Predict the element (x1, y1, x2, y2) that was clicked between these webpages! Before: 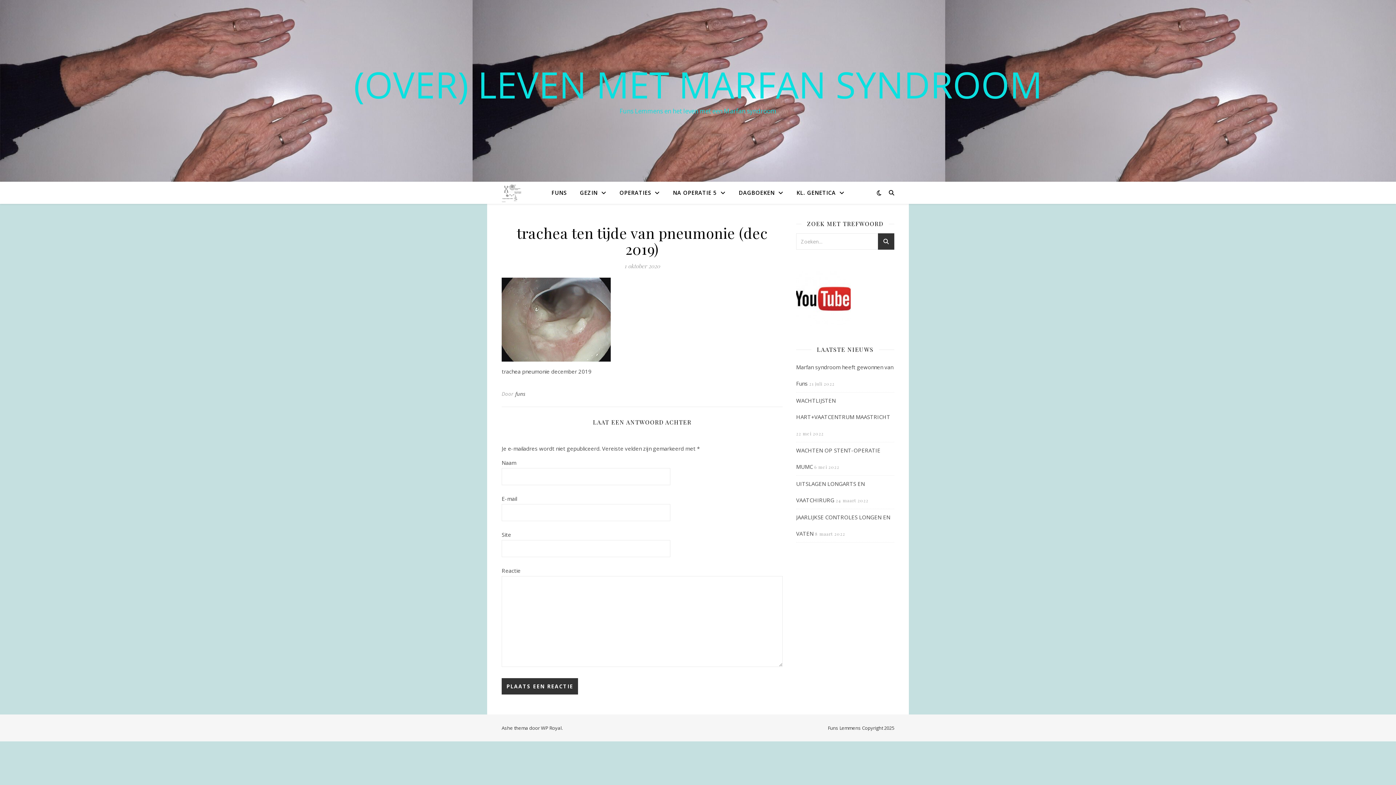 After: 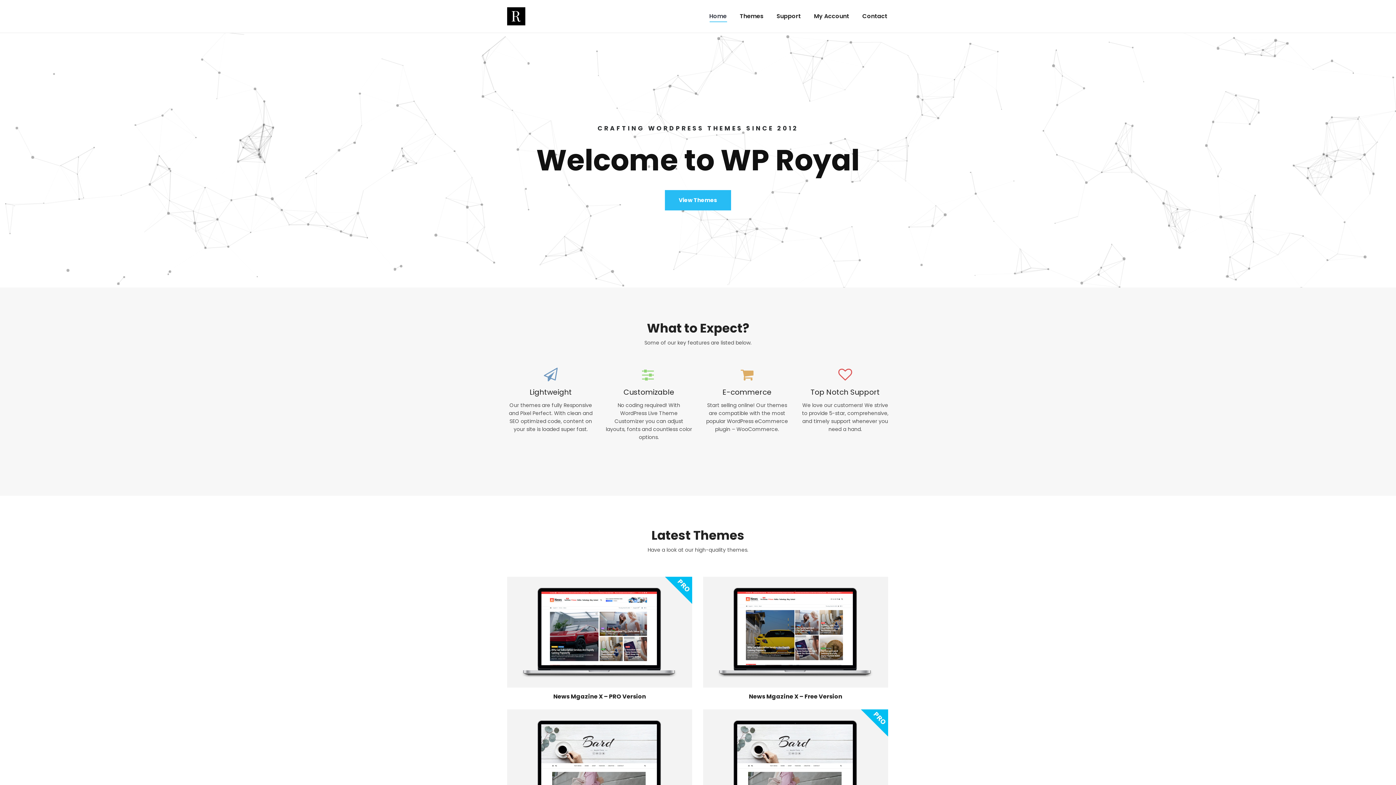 Action: bbox: (541, 725, 561, 731) label: WP Royal